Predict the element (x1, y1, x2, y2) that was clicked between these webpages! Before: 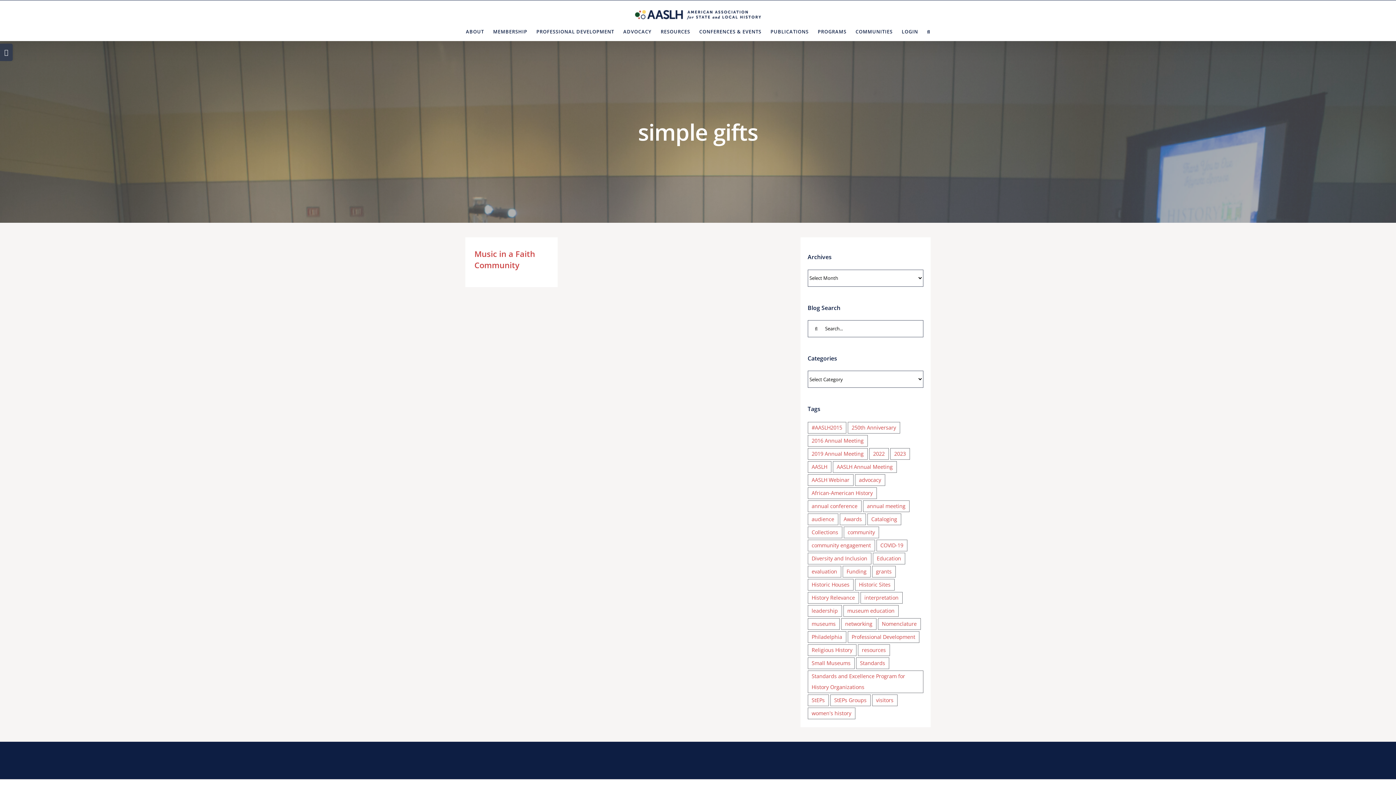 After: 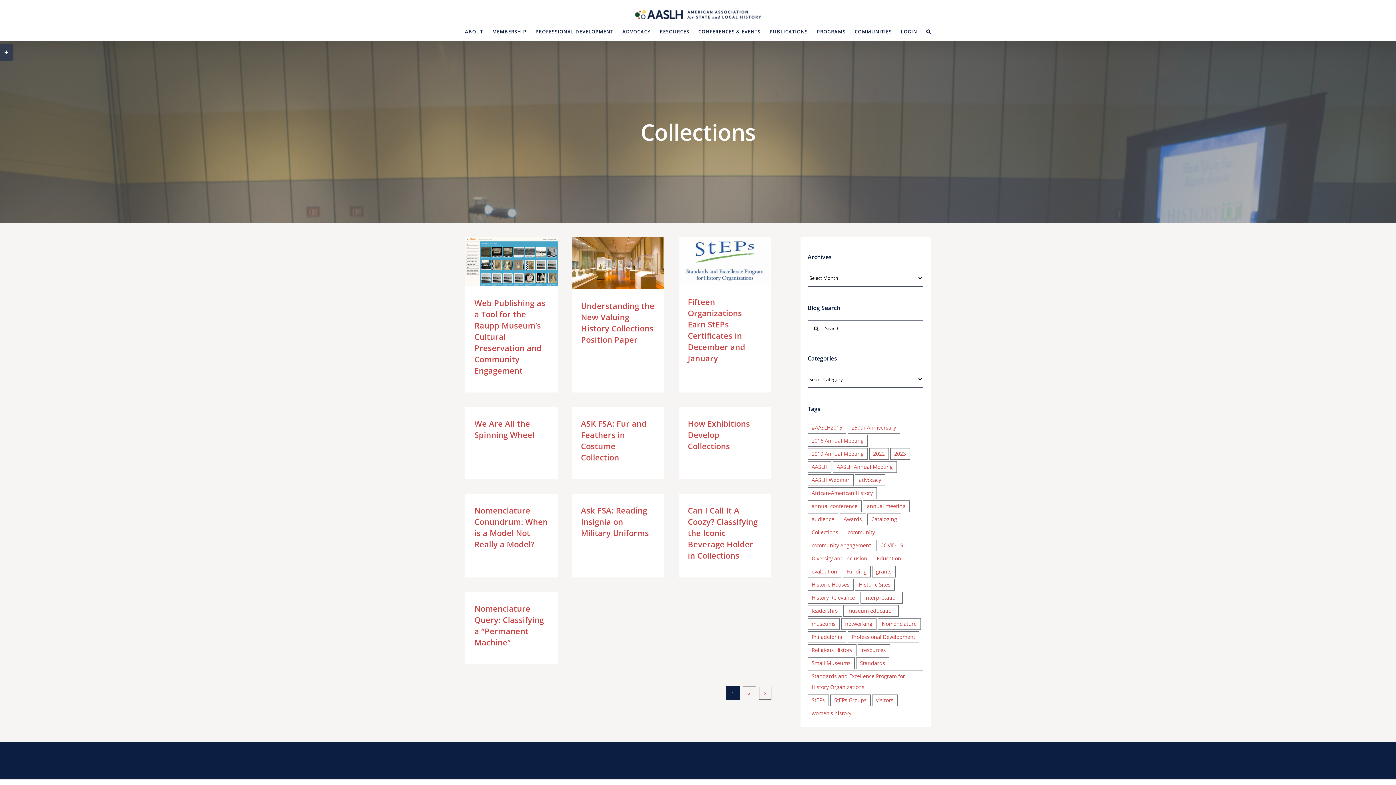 Action: label: Collections (52 items) bbox: (807, 527, 842, 538)